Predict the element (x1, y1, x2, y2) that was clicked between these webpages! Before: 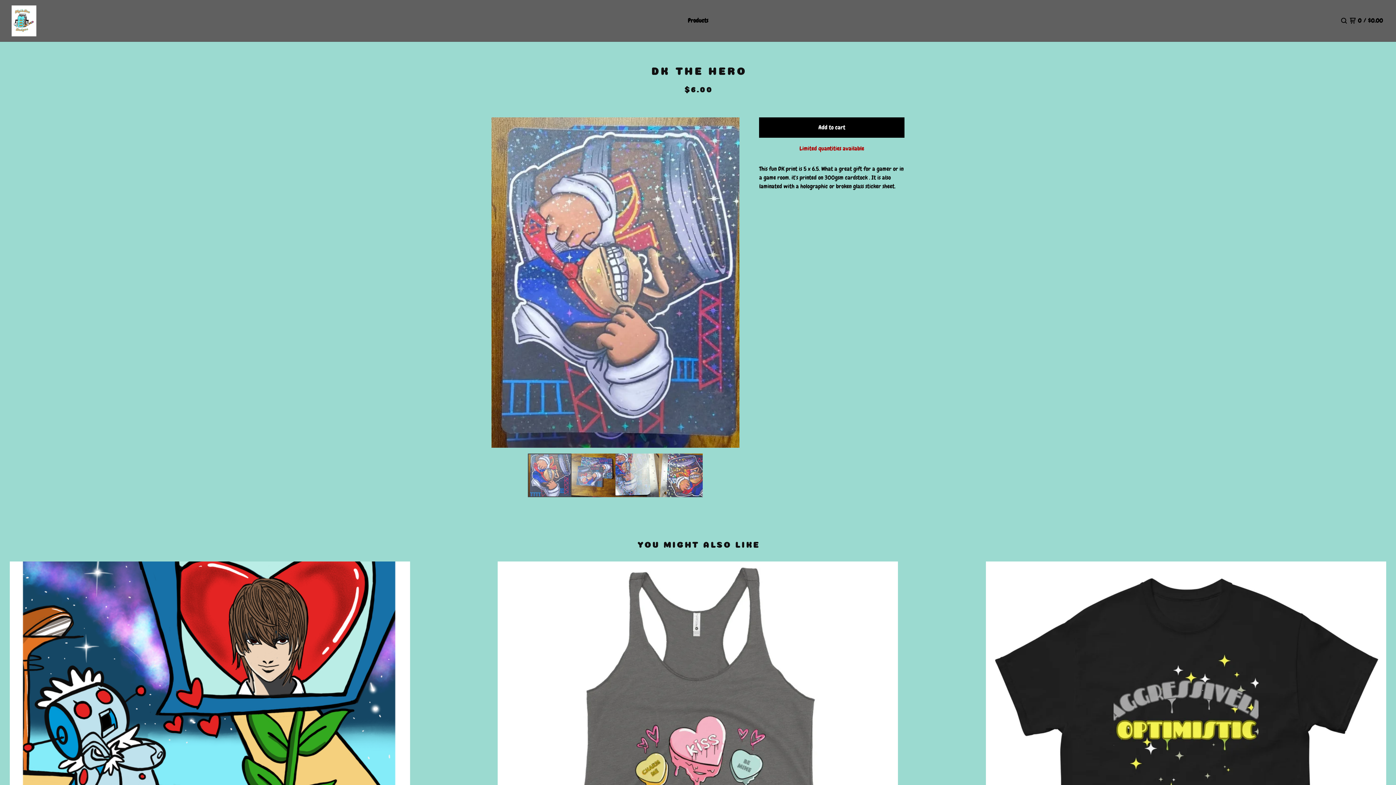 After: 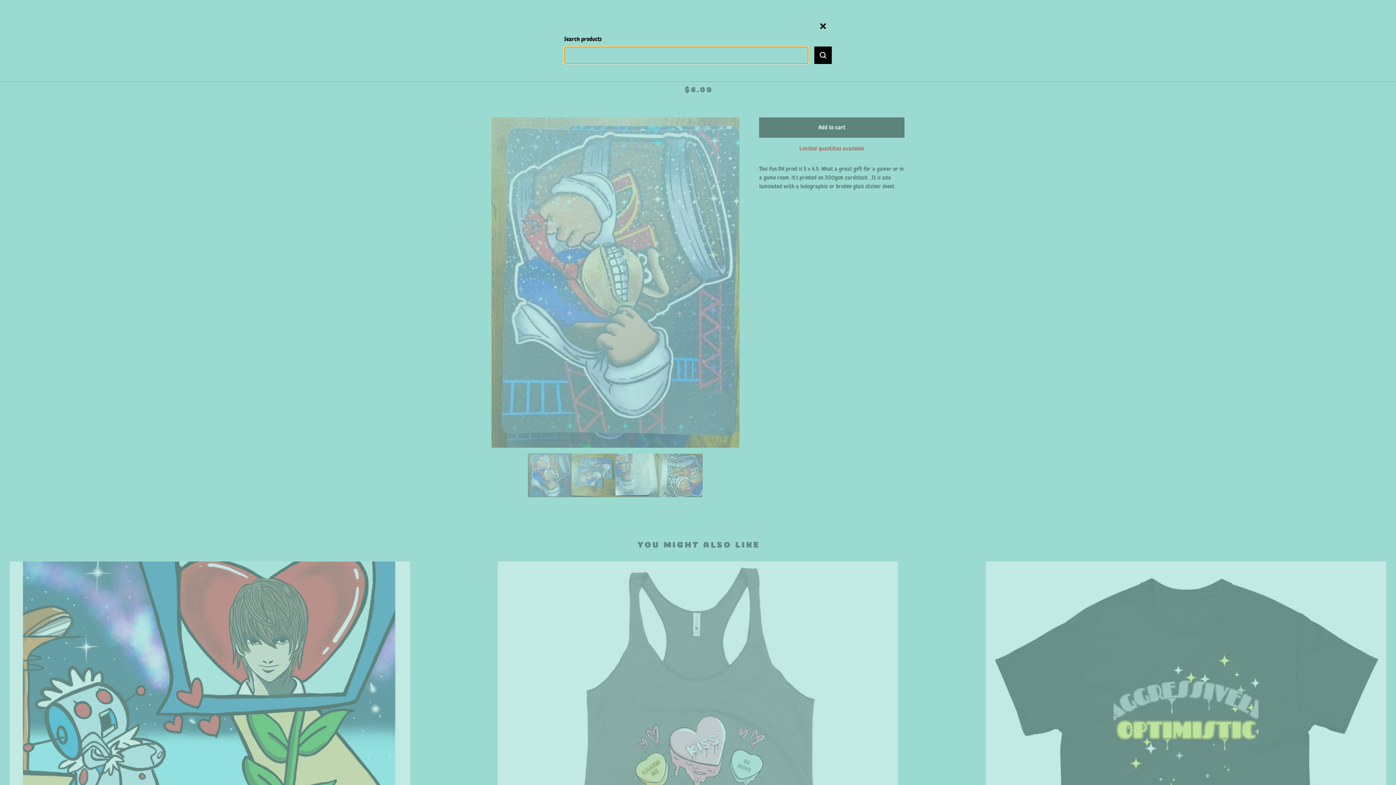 Action: bbox: (1340, 14, 1348, 26)